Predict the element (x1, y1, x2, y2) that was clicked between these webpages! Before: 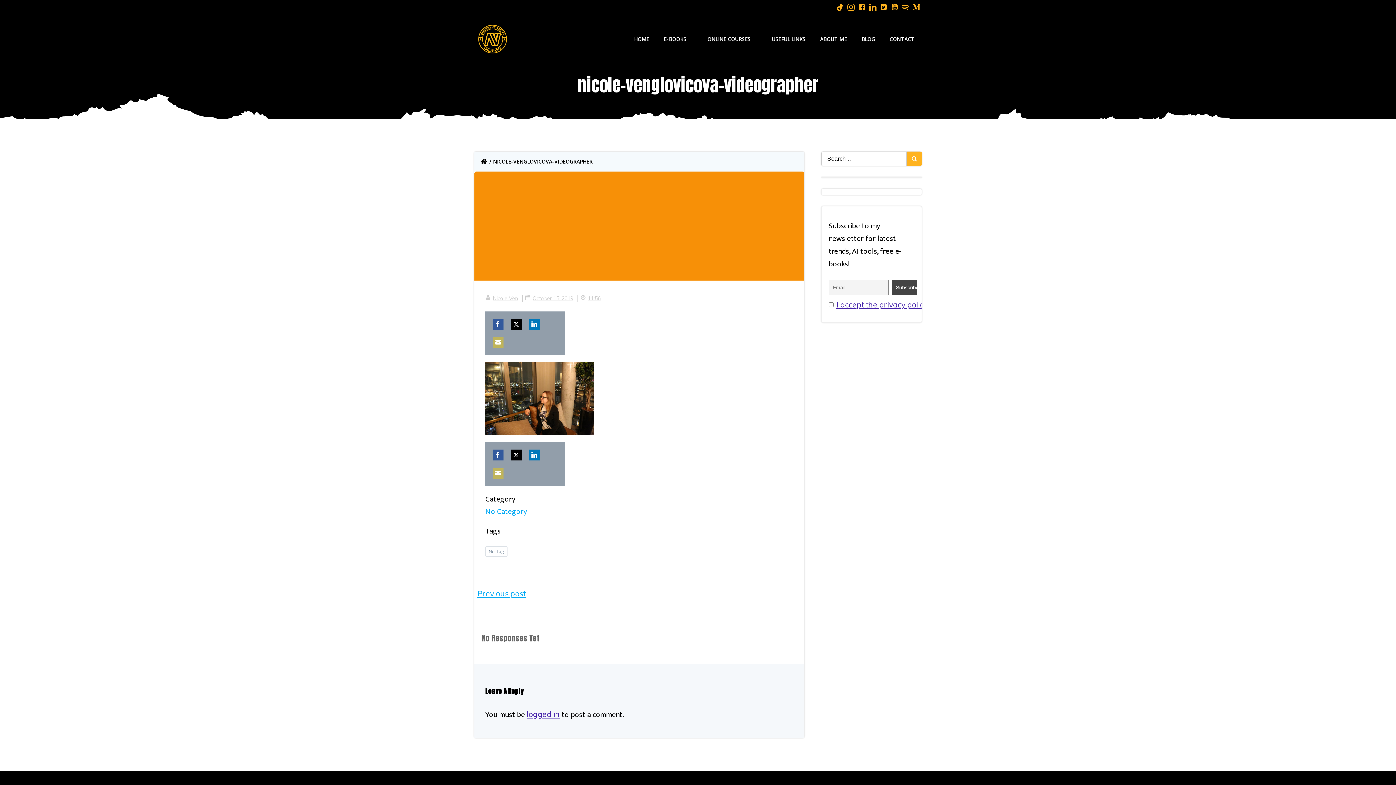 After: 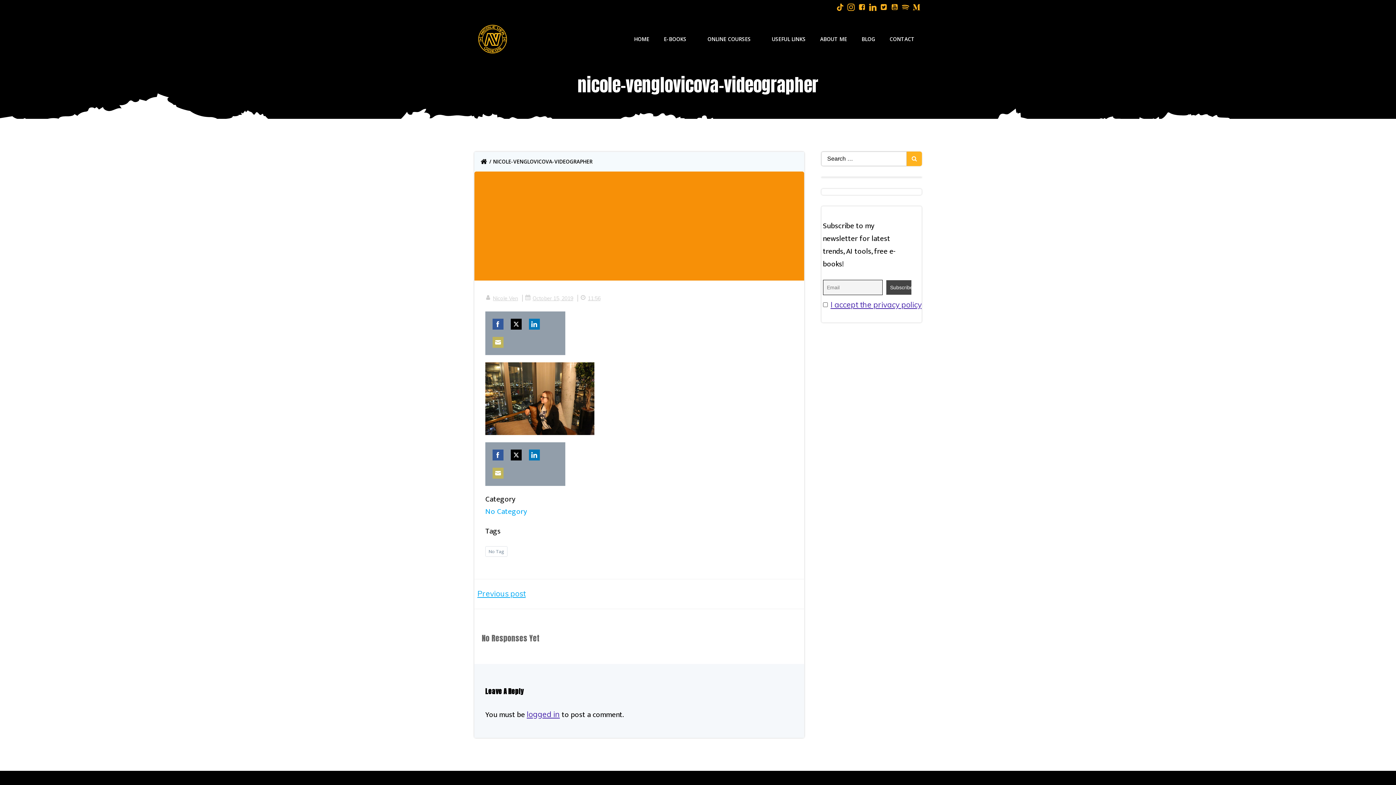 Action: bbox: (836, 300, 927, 309) label: I accept the privacy policy